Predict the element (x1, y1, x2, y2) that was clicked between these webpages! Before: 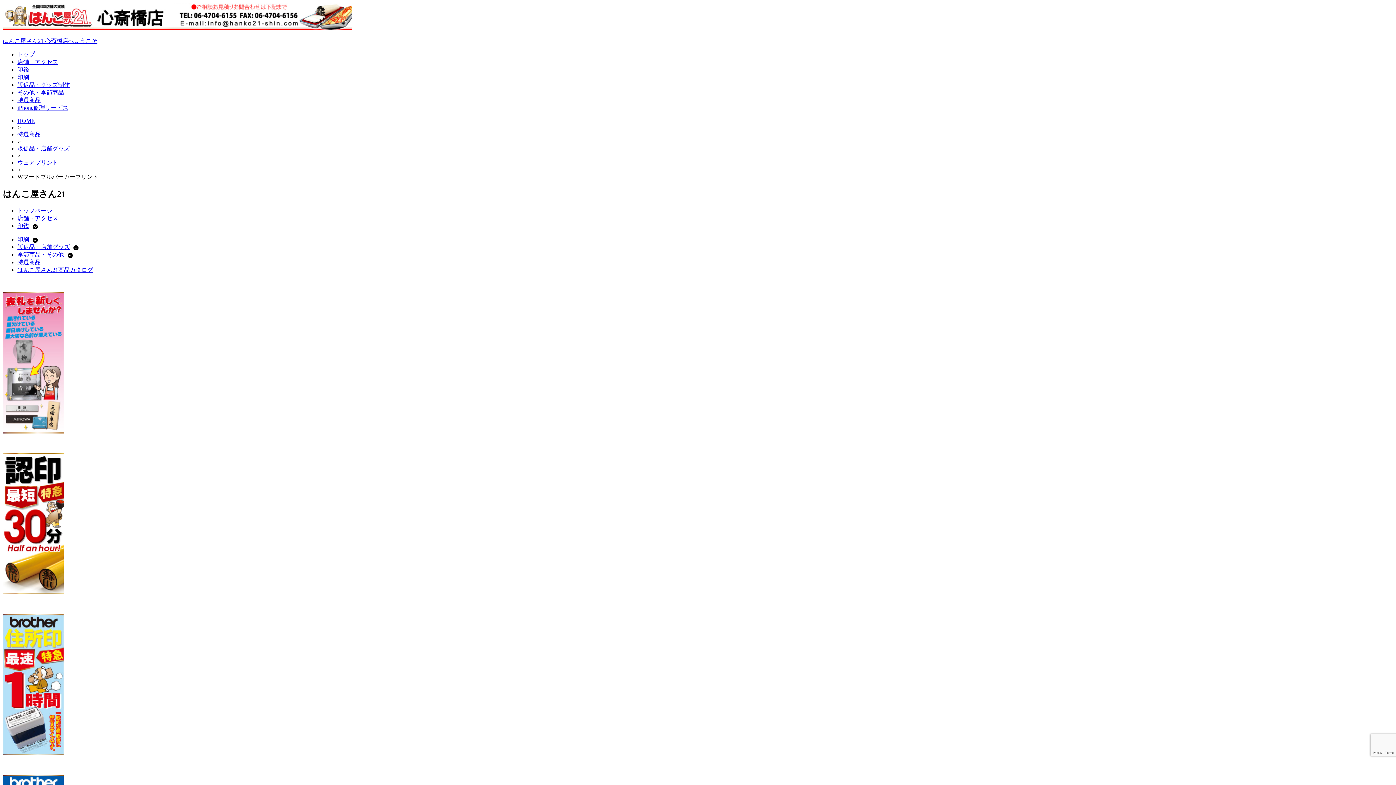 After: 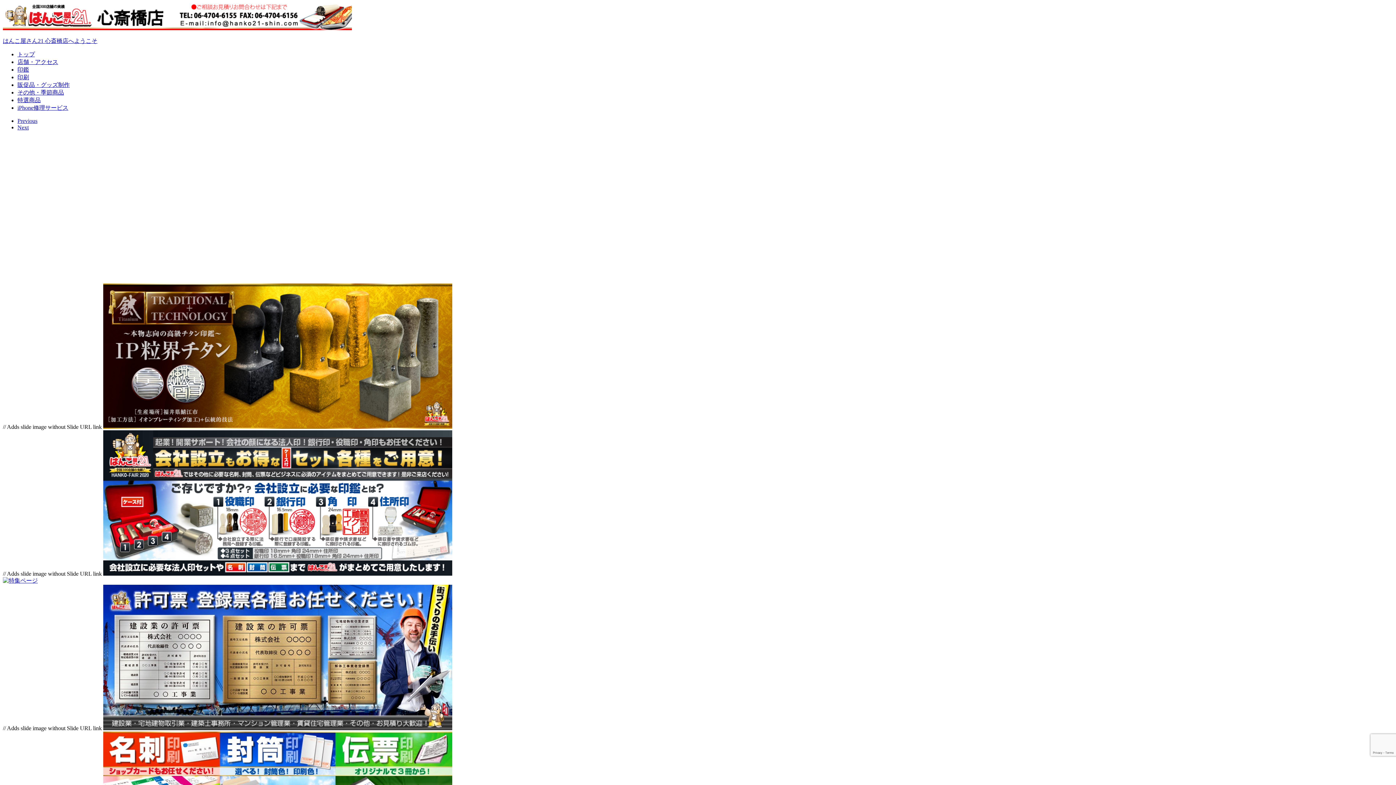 Action: label: HOME bbox: (17, 117, 34, 124)